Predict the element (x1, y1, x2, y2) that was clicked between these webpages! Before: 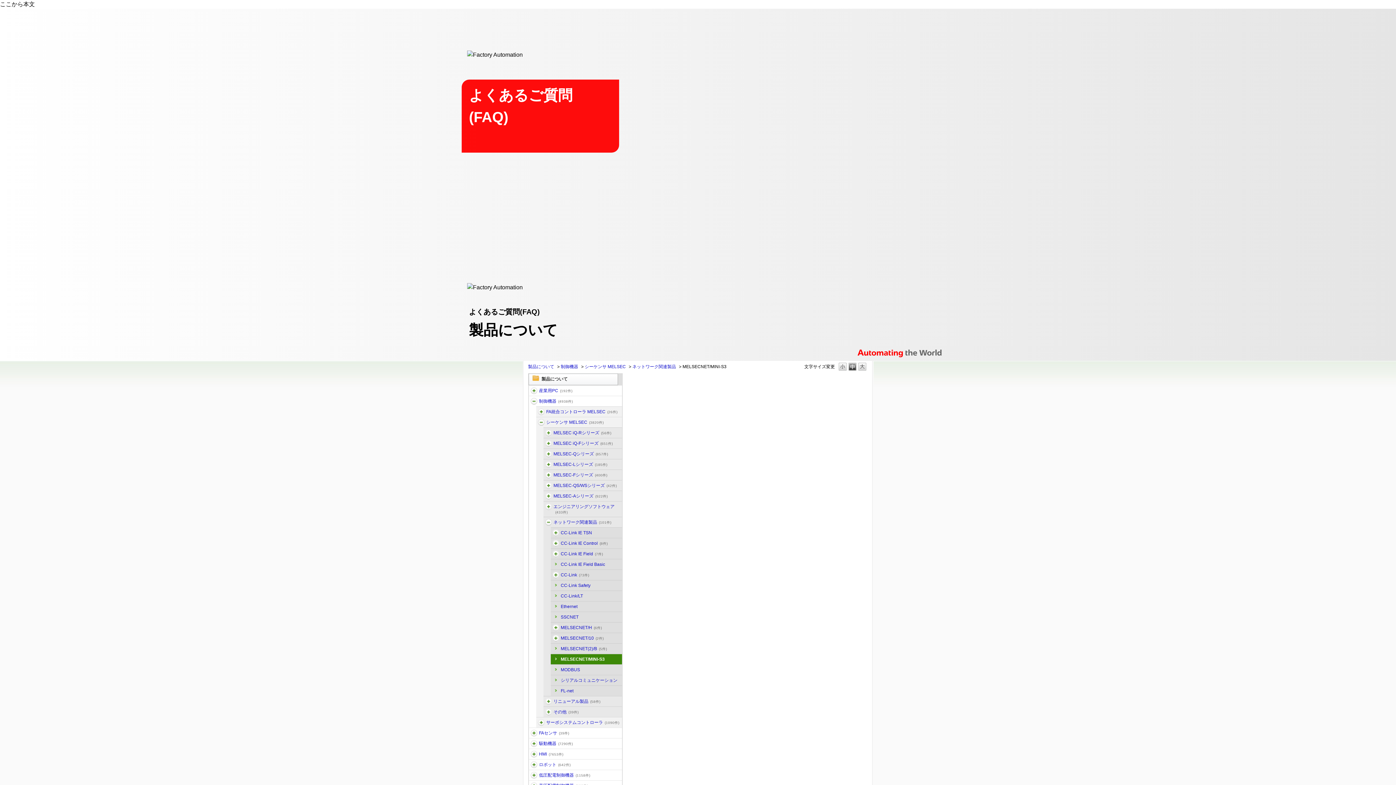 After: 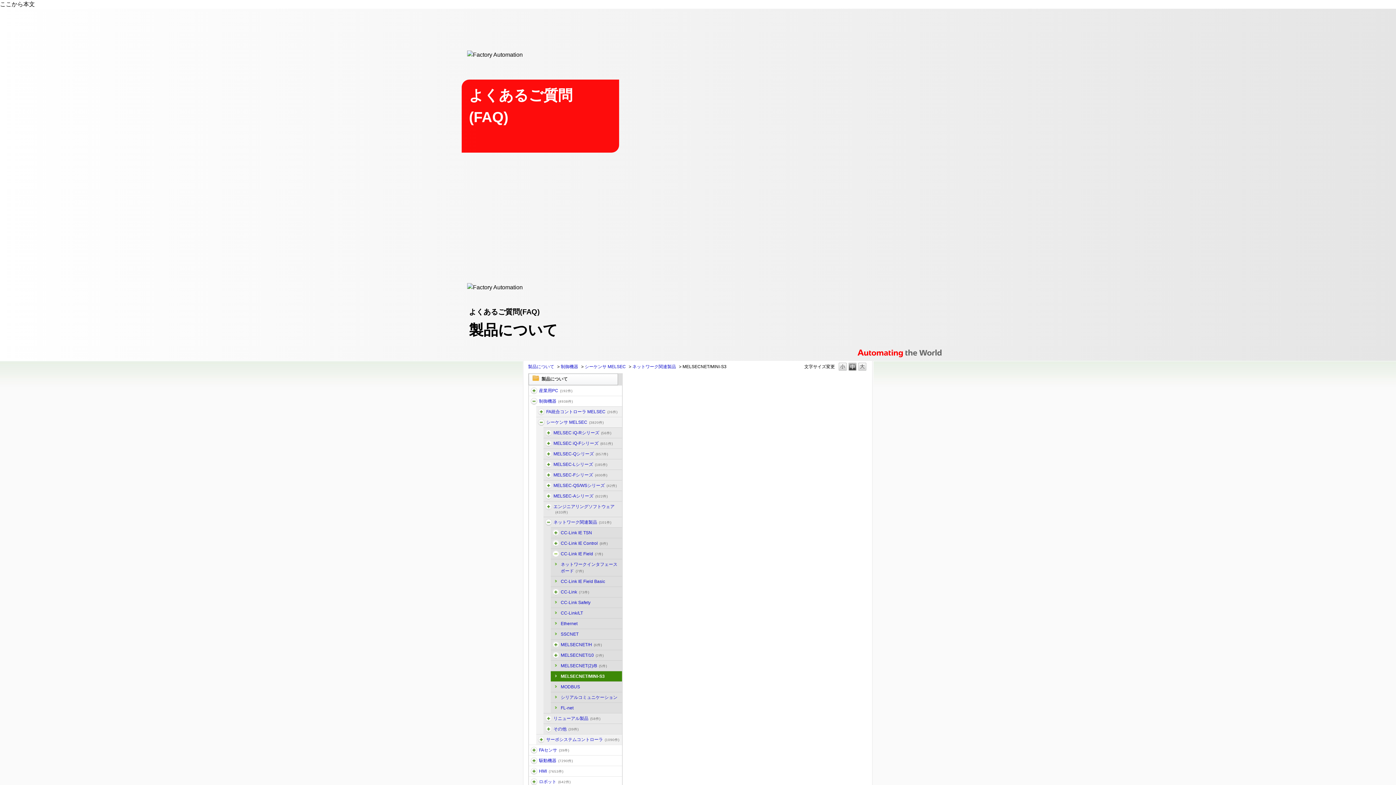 Action: label: /category/show/951?site_domain=default bbox: (552, 550, 559, 557)